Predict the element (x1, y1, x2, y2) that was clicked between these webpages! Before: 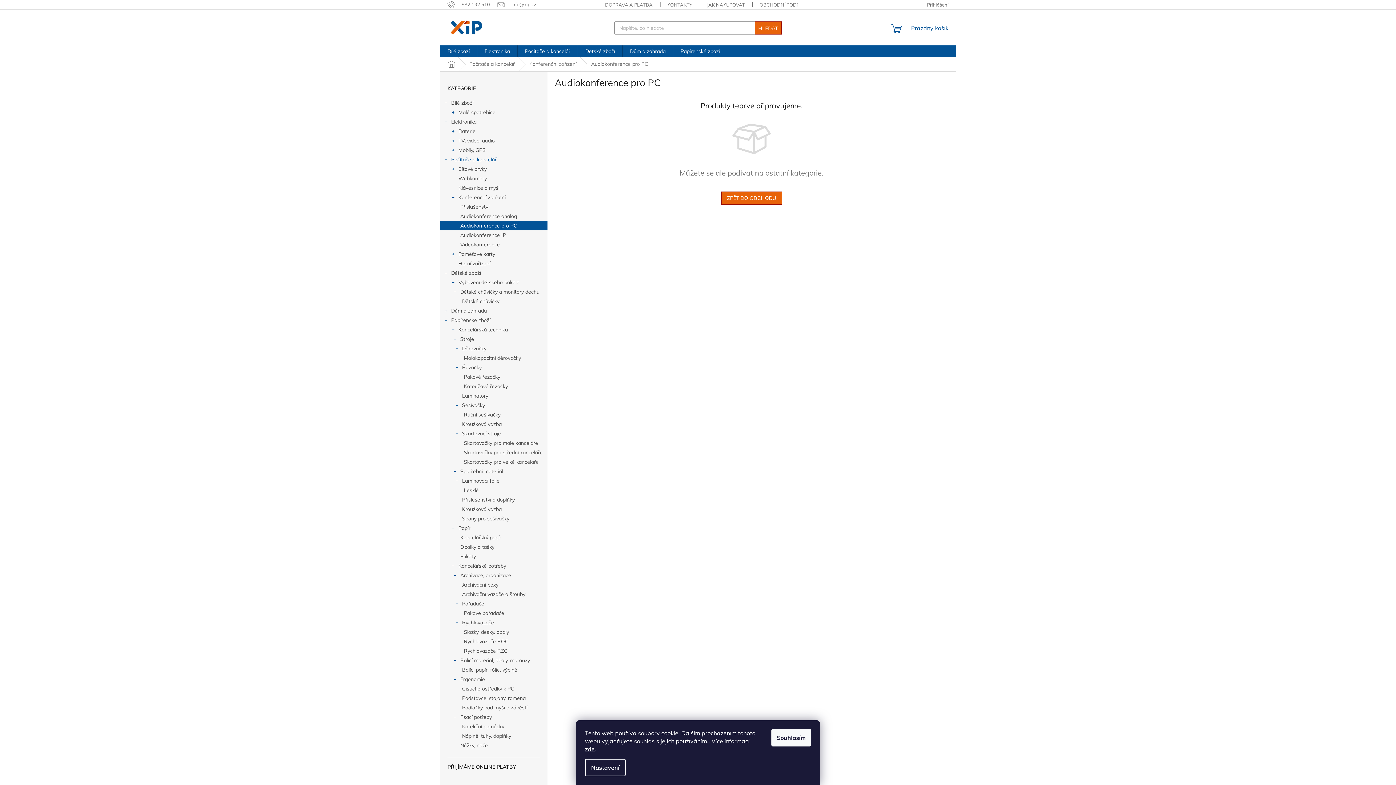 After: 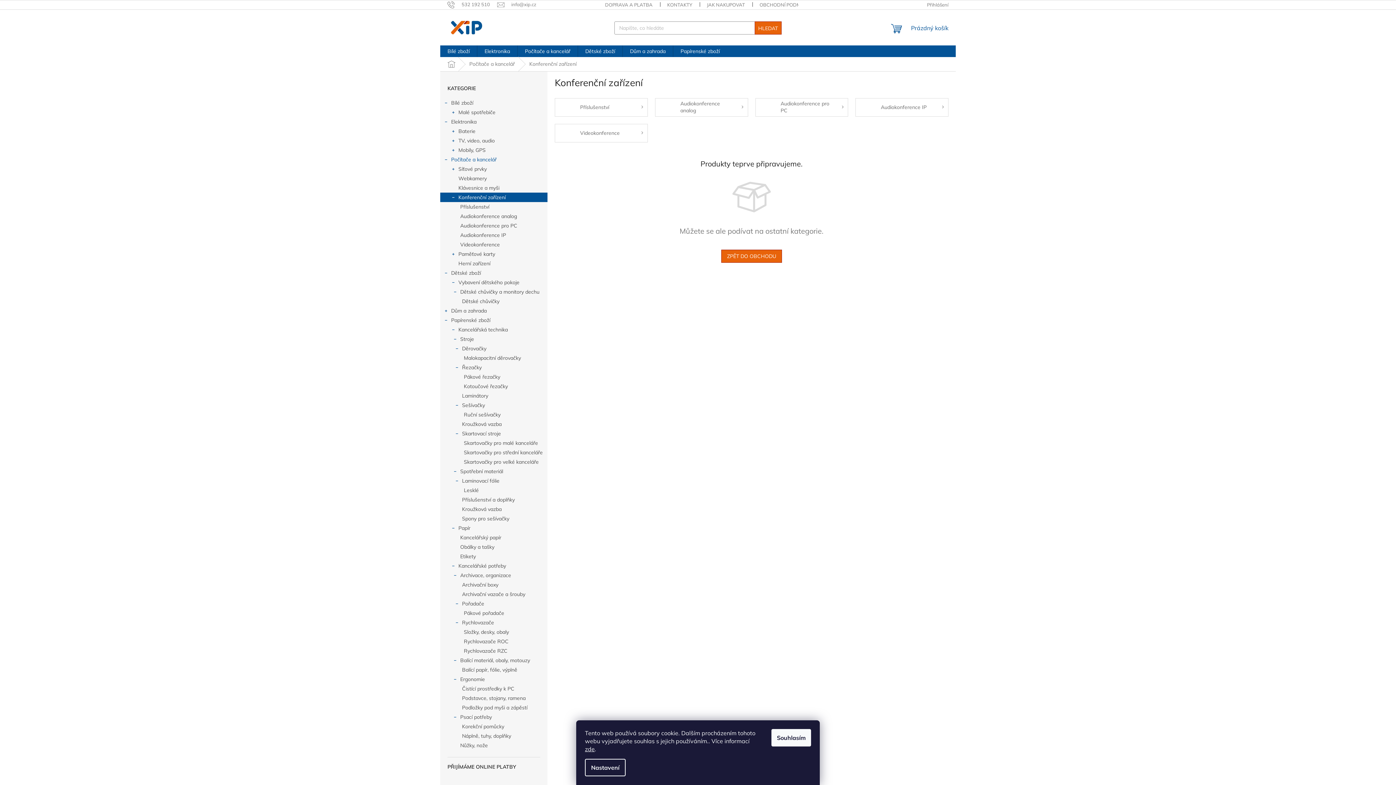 Action: label: Konferenční zařízení bbox: (522, 57, 584, 71)